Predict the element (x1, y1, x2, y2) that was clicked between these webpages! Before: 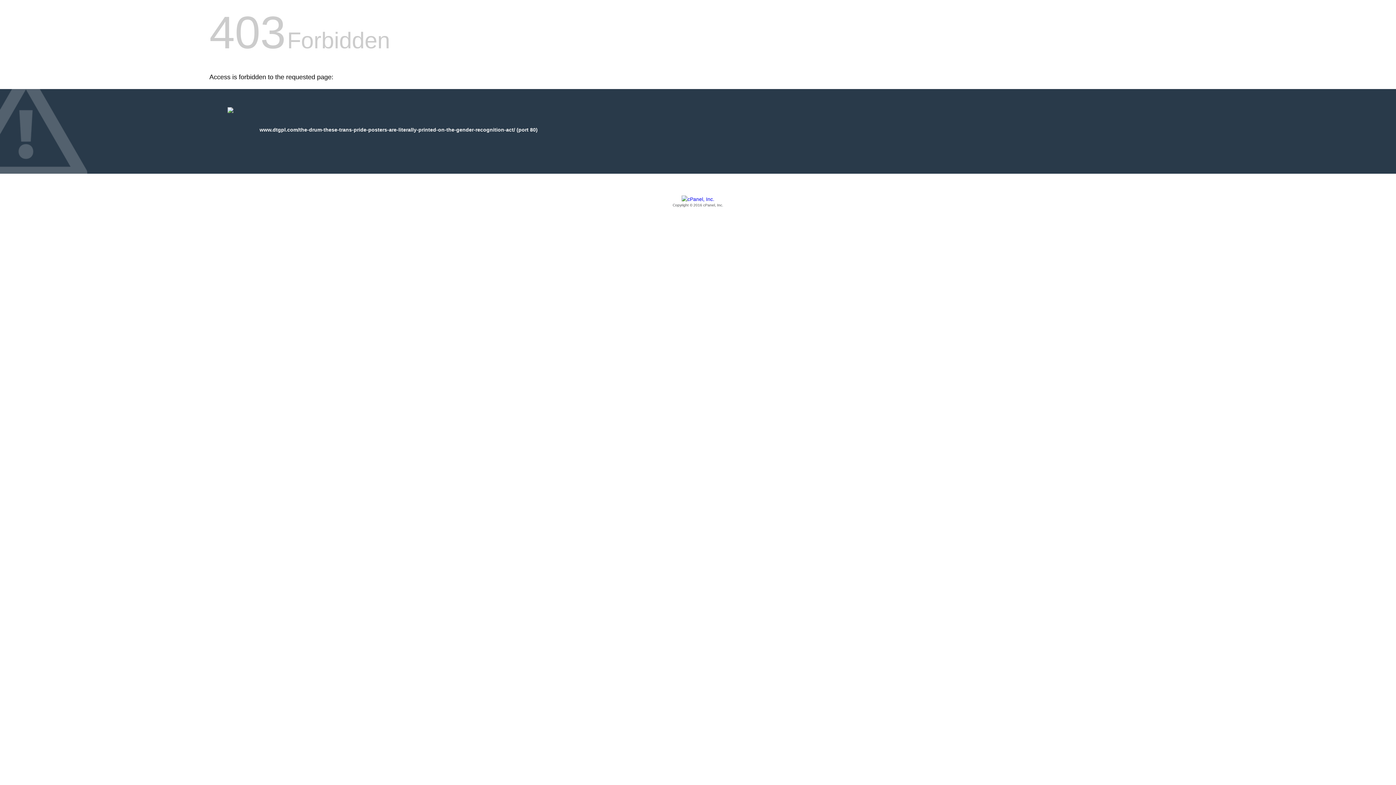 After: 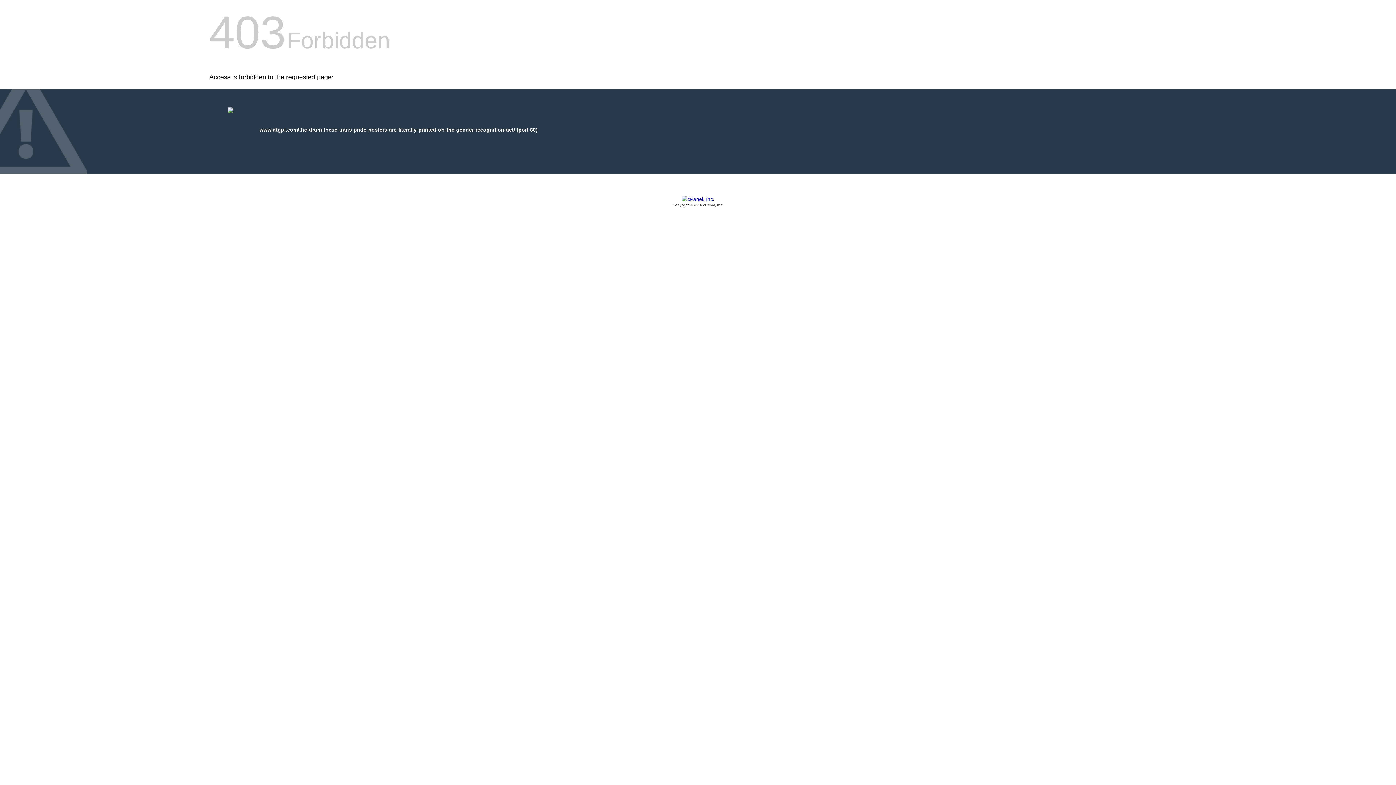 Action: label: Copyright © 2016 cPanel, Inc. bbox: (209, 196, 1186, 208)